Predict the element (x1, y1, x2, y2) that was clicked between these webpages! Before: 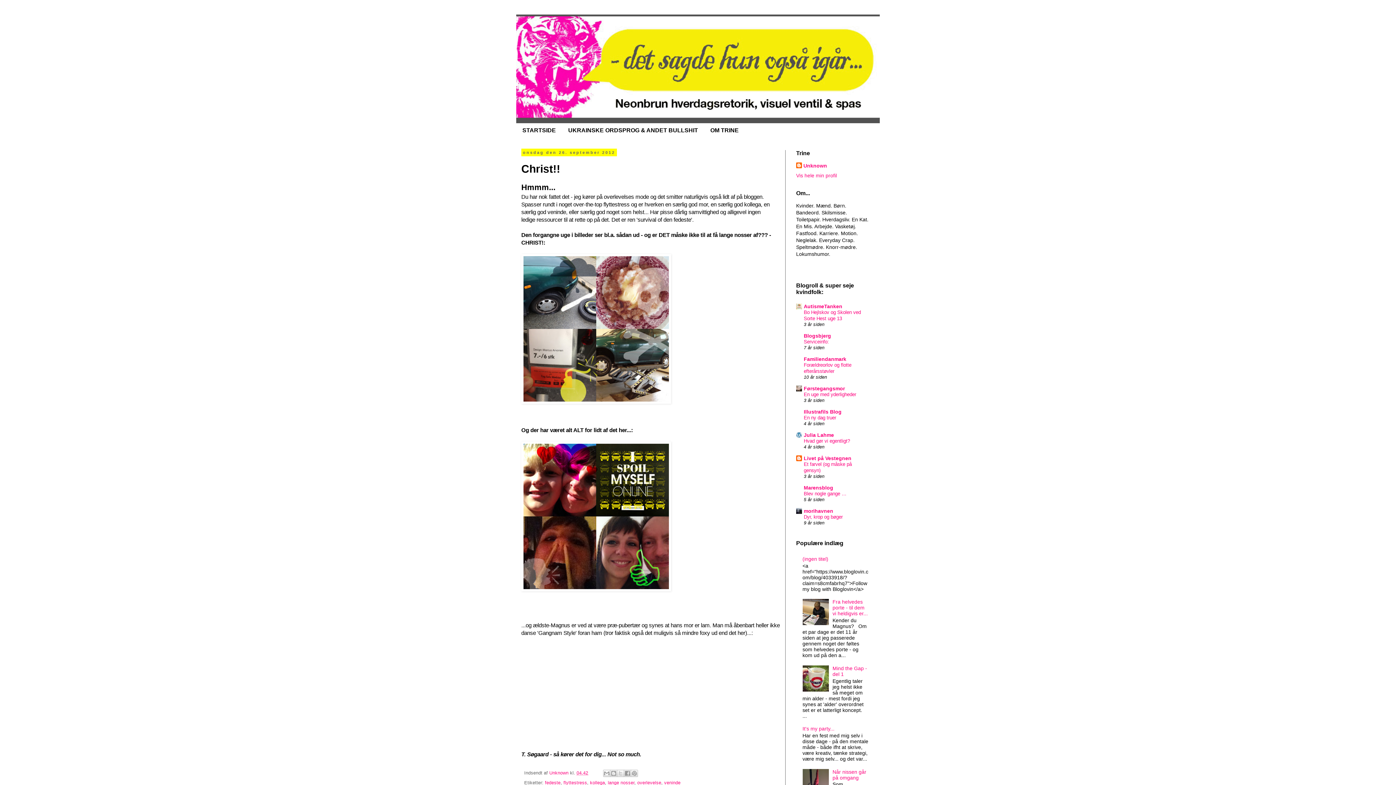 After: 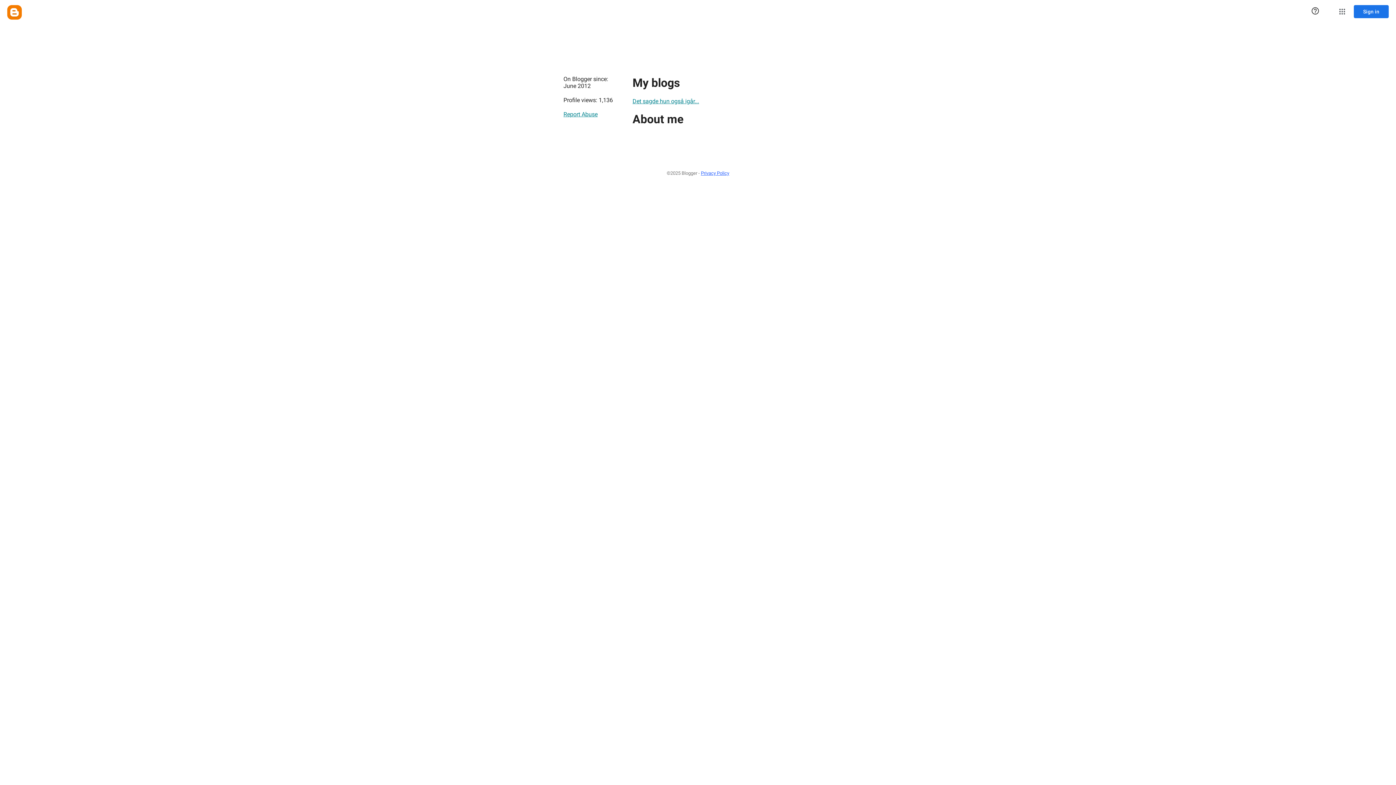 Action: label: Vis hele min profil bbox: (796, 172, 837, 178)